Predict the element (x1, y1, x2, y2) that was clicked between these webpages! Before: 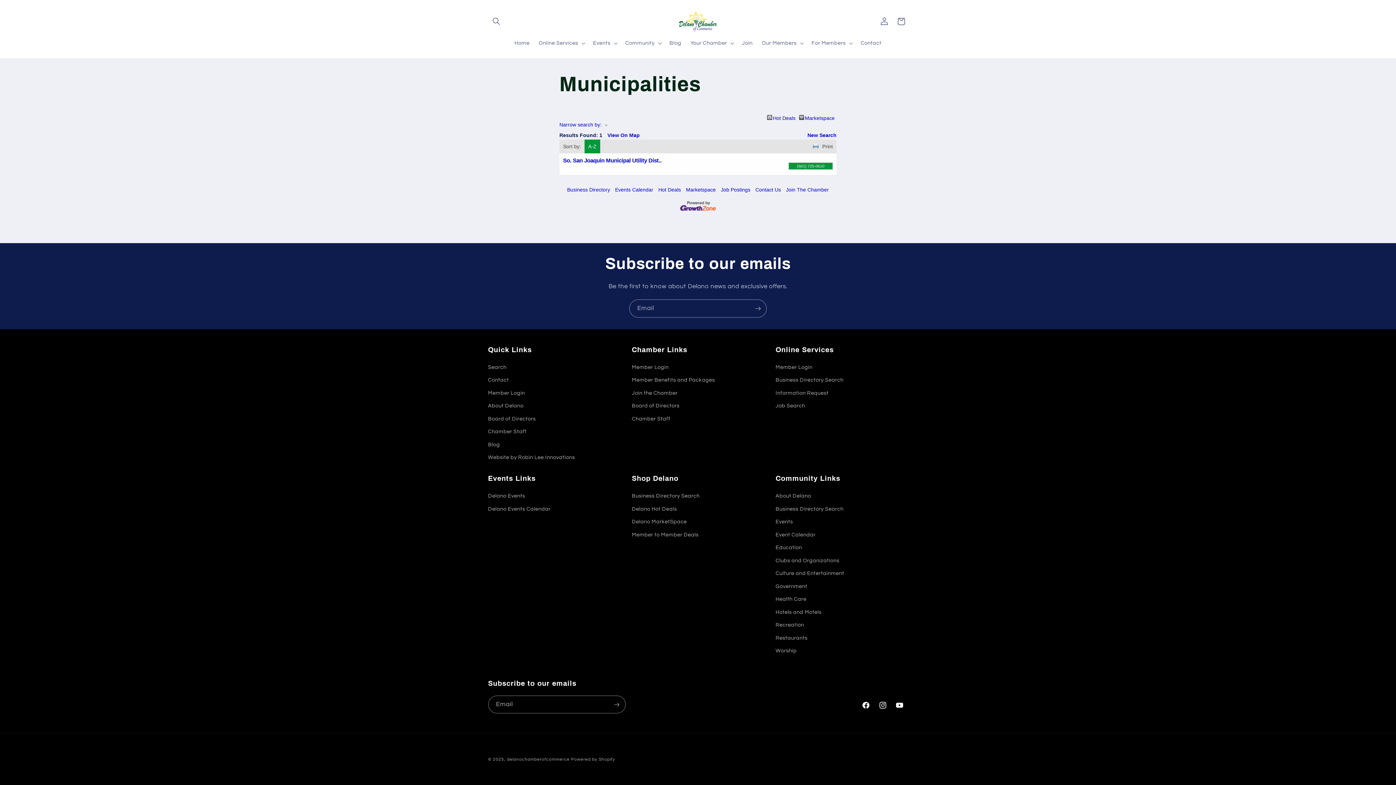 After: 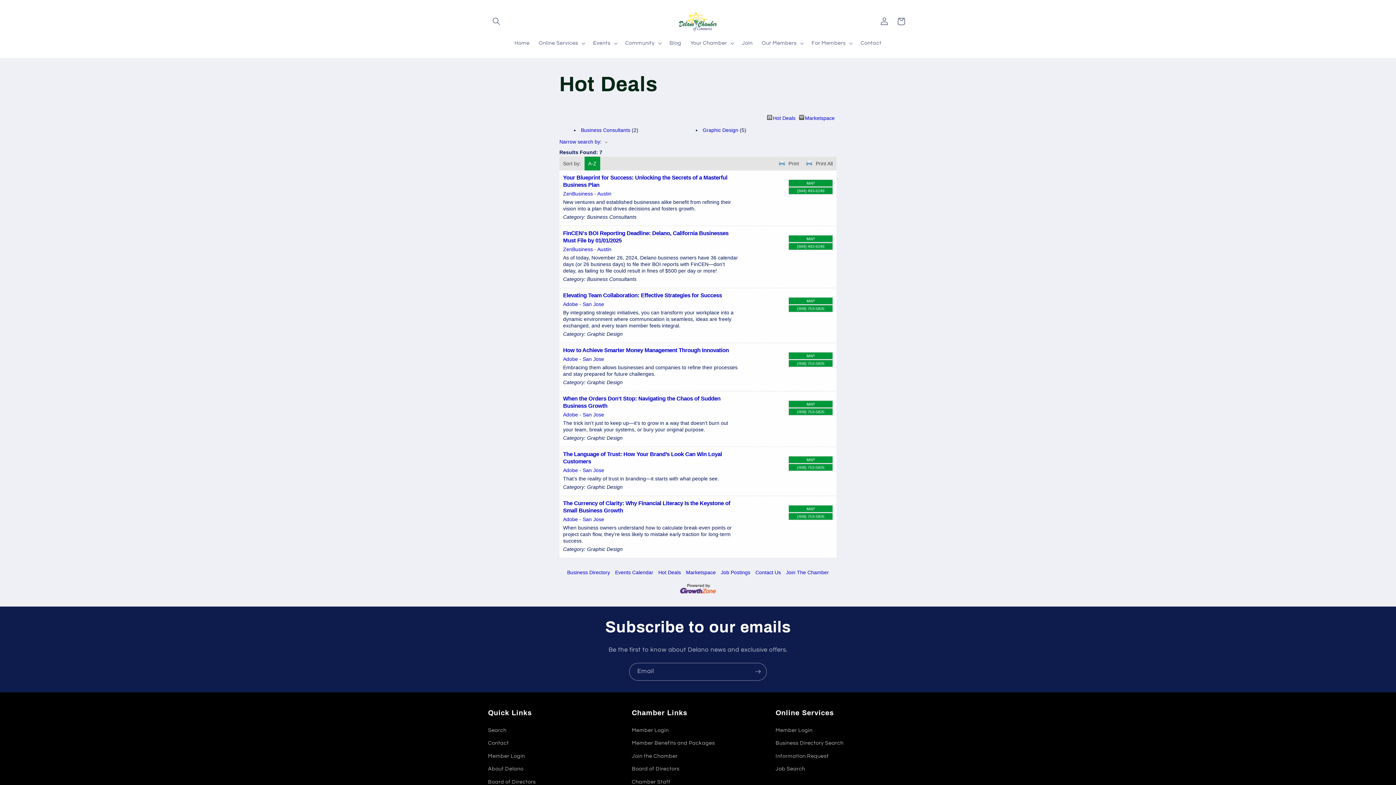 Action: bbox: (658, 186, 681, 192) label: Hot Deals